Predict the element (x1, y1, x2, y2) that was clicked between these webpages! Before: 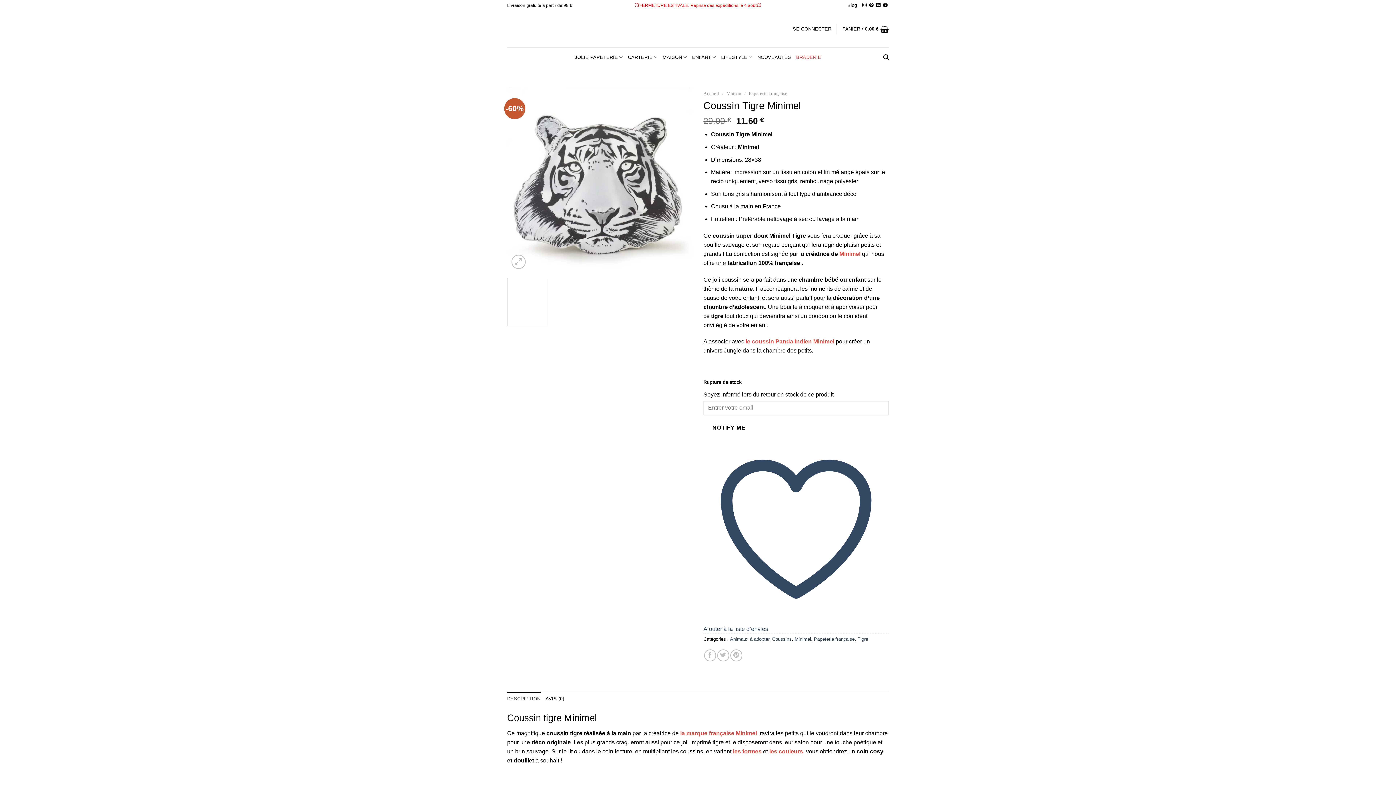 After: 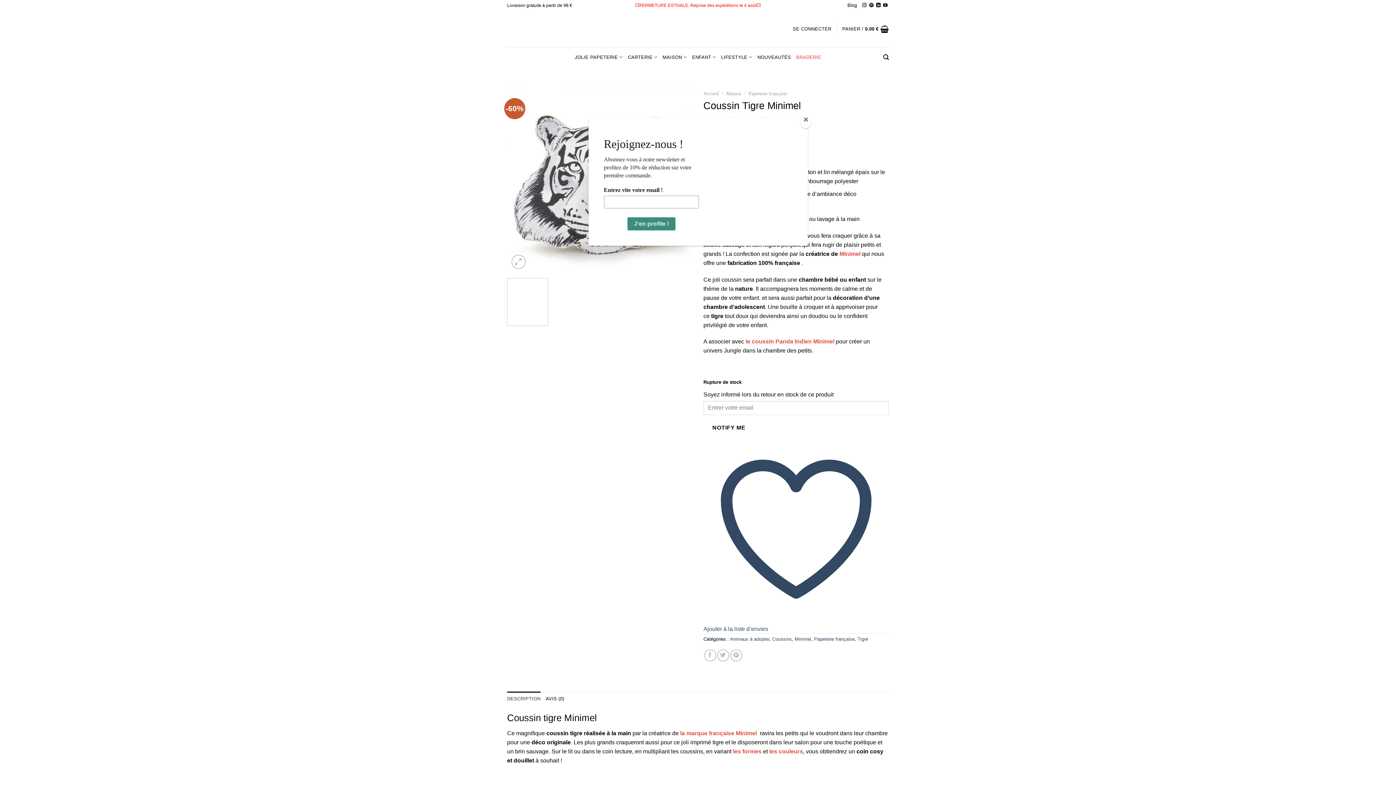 Action: label: les couleurs bbox: (769, 748, 803, 754)